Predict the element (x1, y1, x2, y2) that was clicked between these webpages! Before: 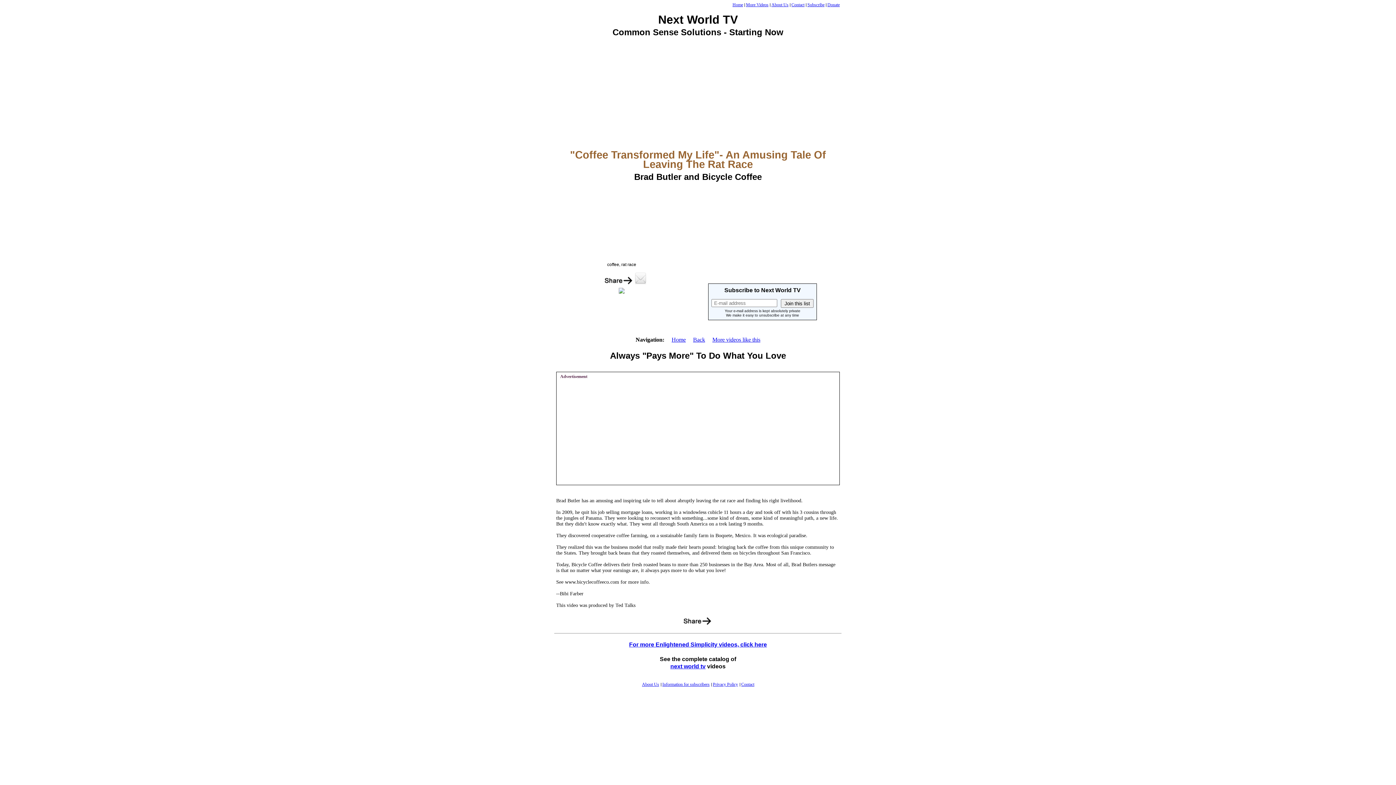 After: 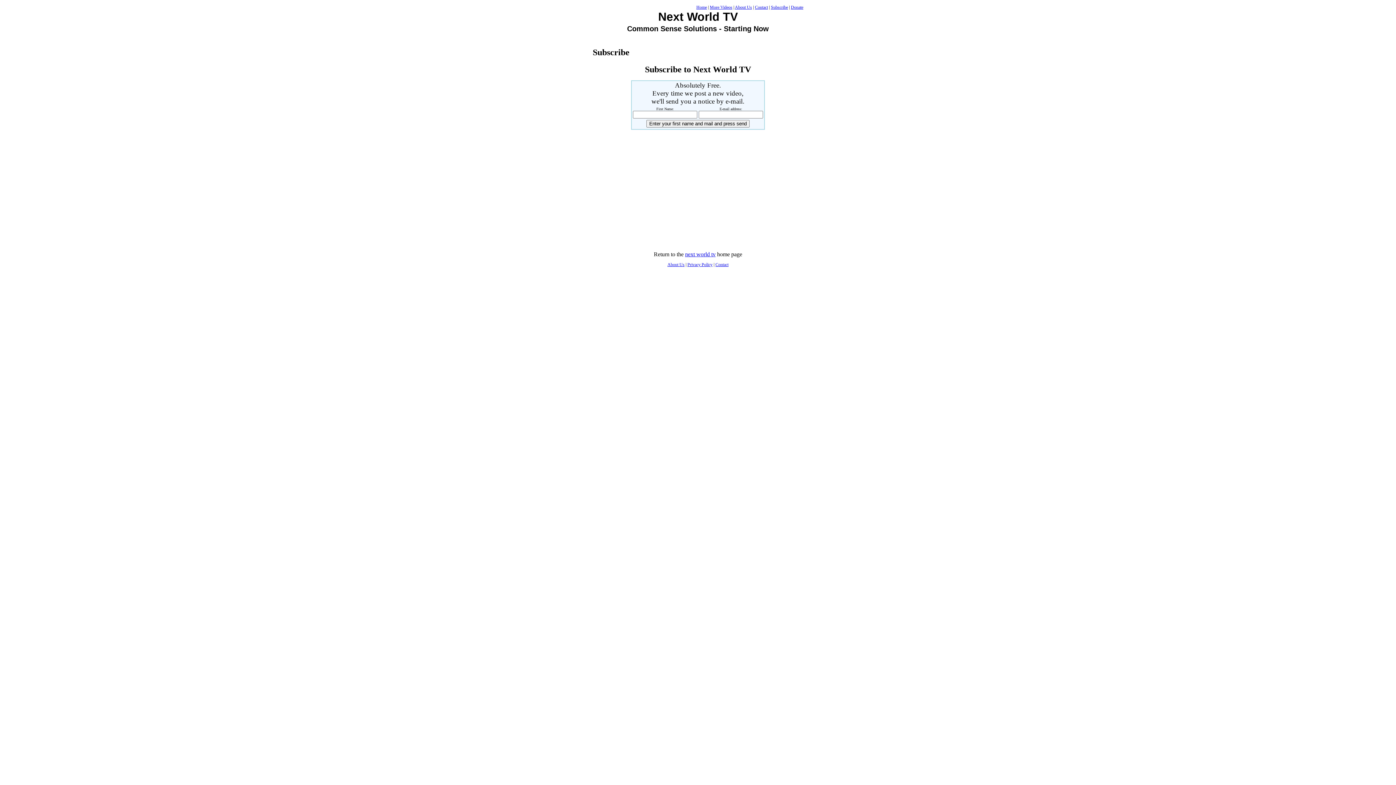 Action: label: Information for subscribers bbox: (662, 681, 709, 687)